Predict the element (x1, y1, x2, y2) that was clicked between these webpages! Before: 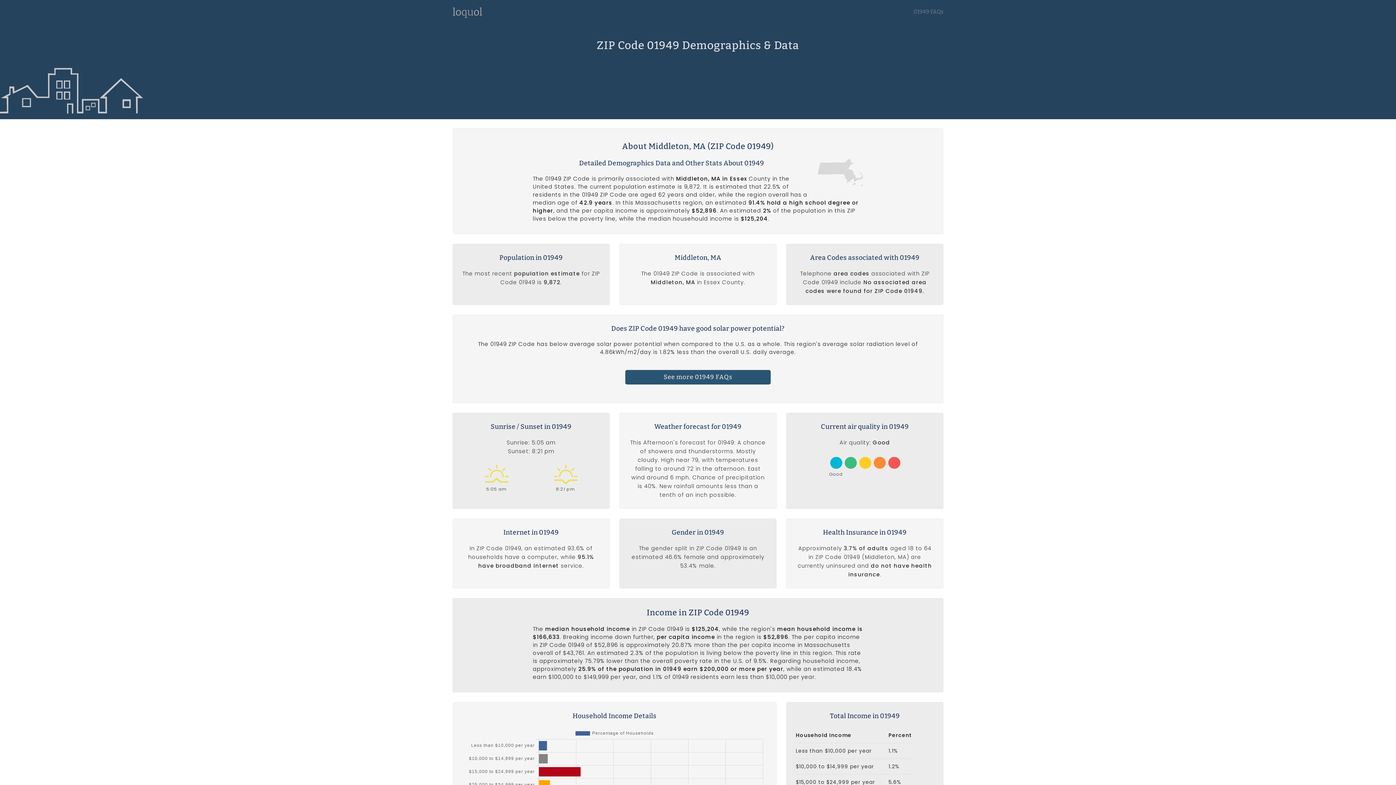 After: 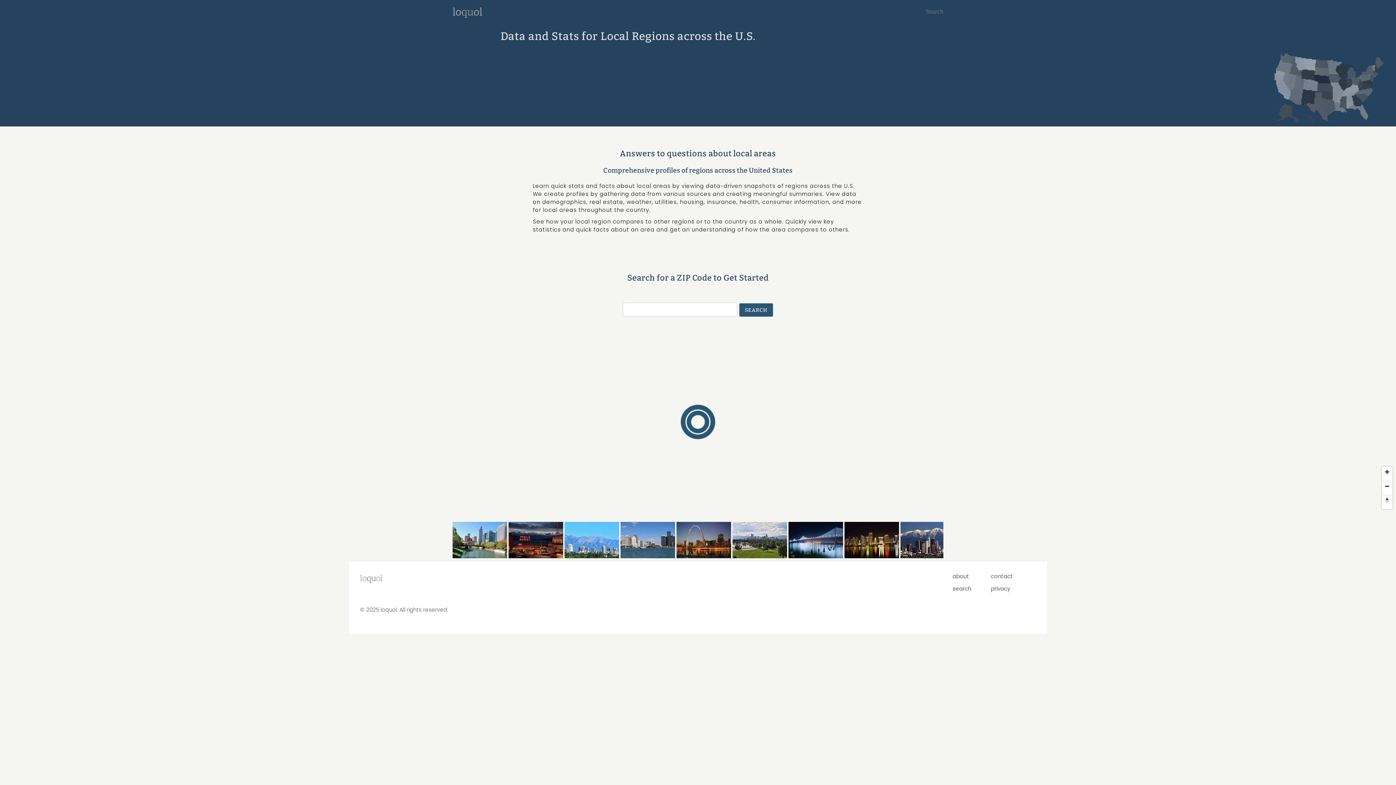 Action: bbox: (452, 12, 482, 20)